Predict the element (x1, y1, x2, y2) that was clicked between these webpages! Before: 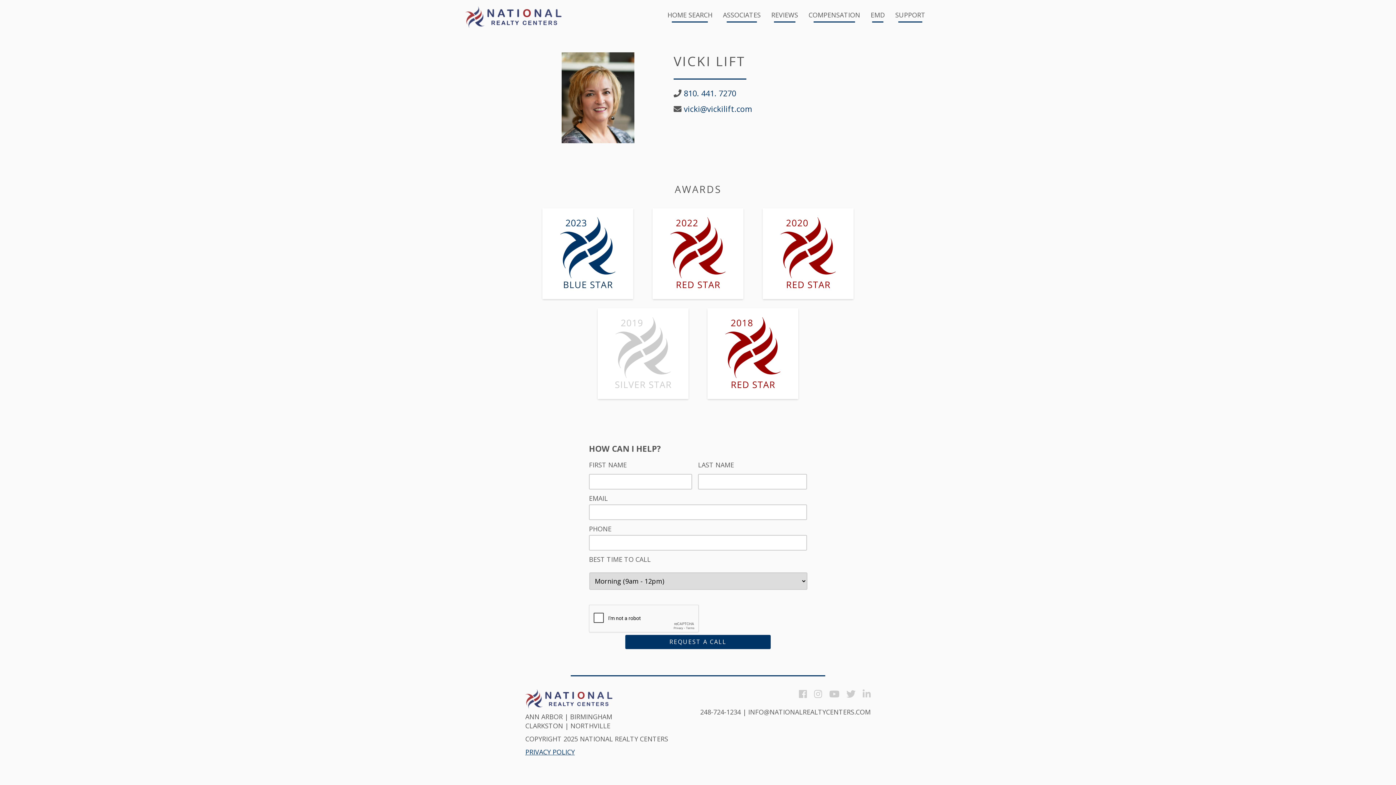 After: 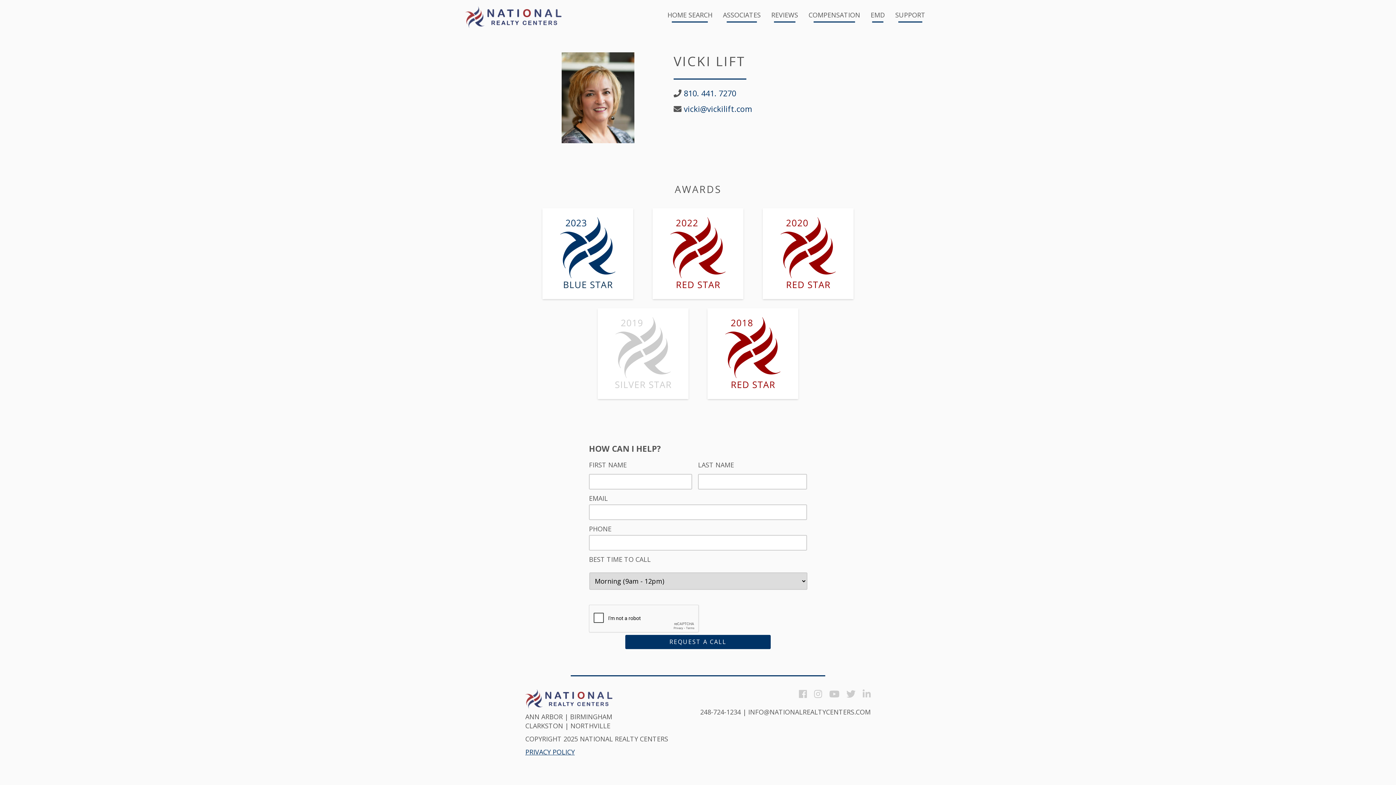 Action: label: vicki@vickilift.com bbox: (684, 105, 752, 112)